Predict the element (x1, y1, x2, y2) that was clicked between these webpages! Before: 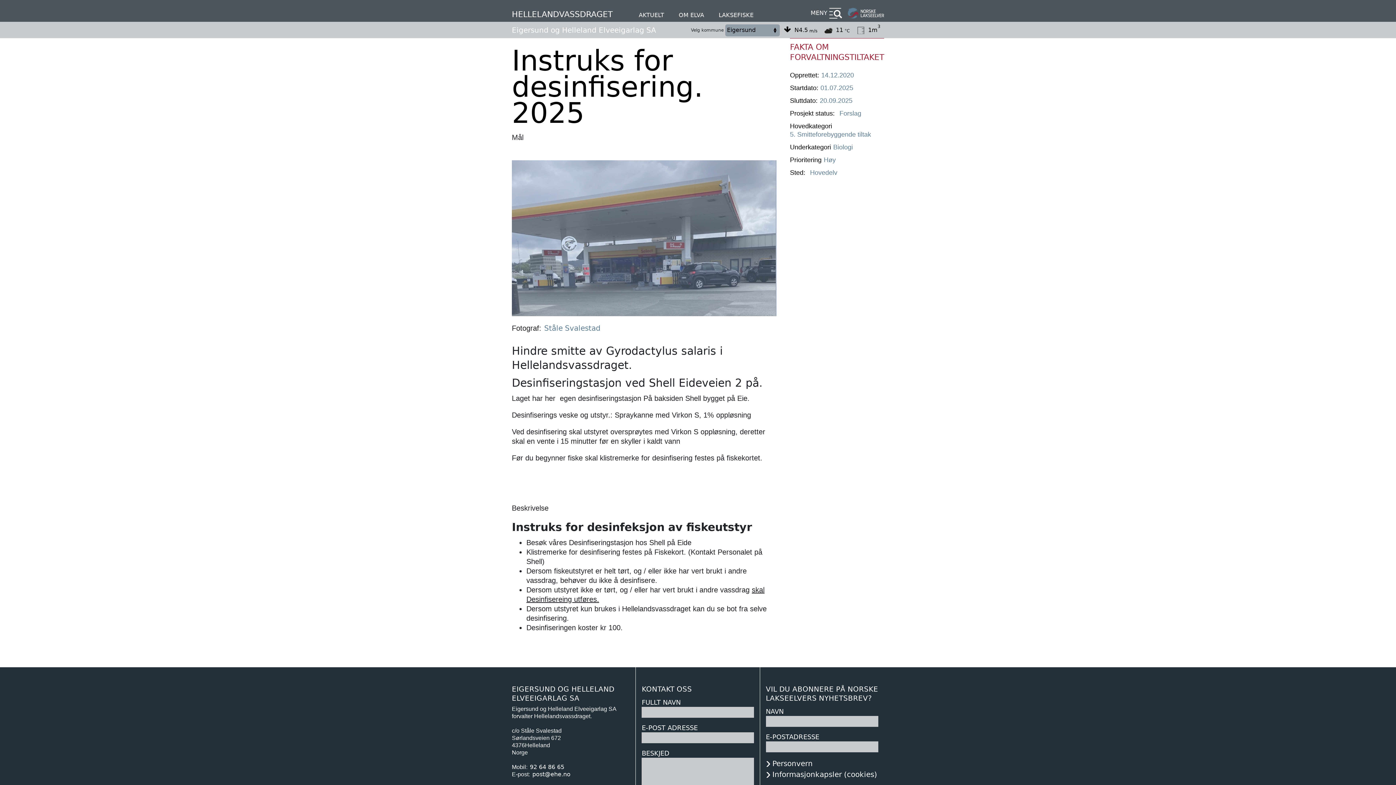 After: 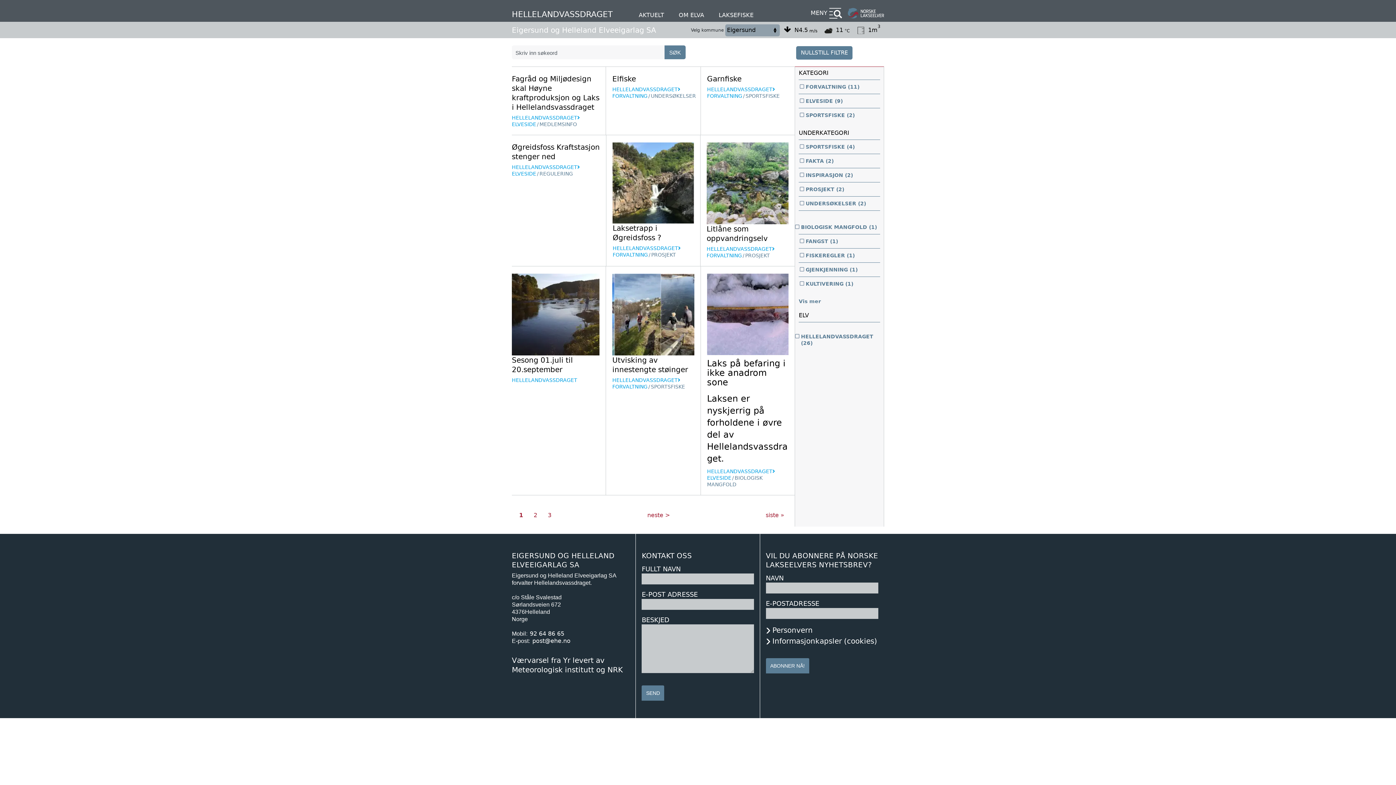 Action: bbox: (635, 9, 668, 21) label: AKTUELT